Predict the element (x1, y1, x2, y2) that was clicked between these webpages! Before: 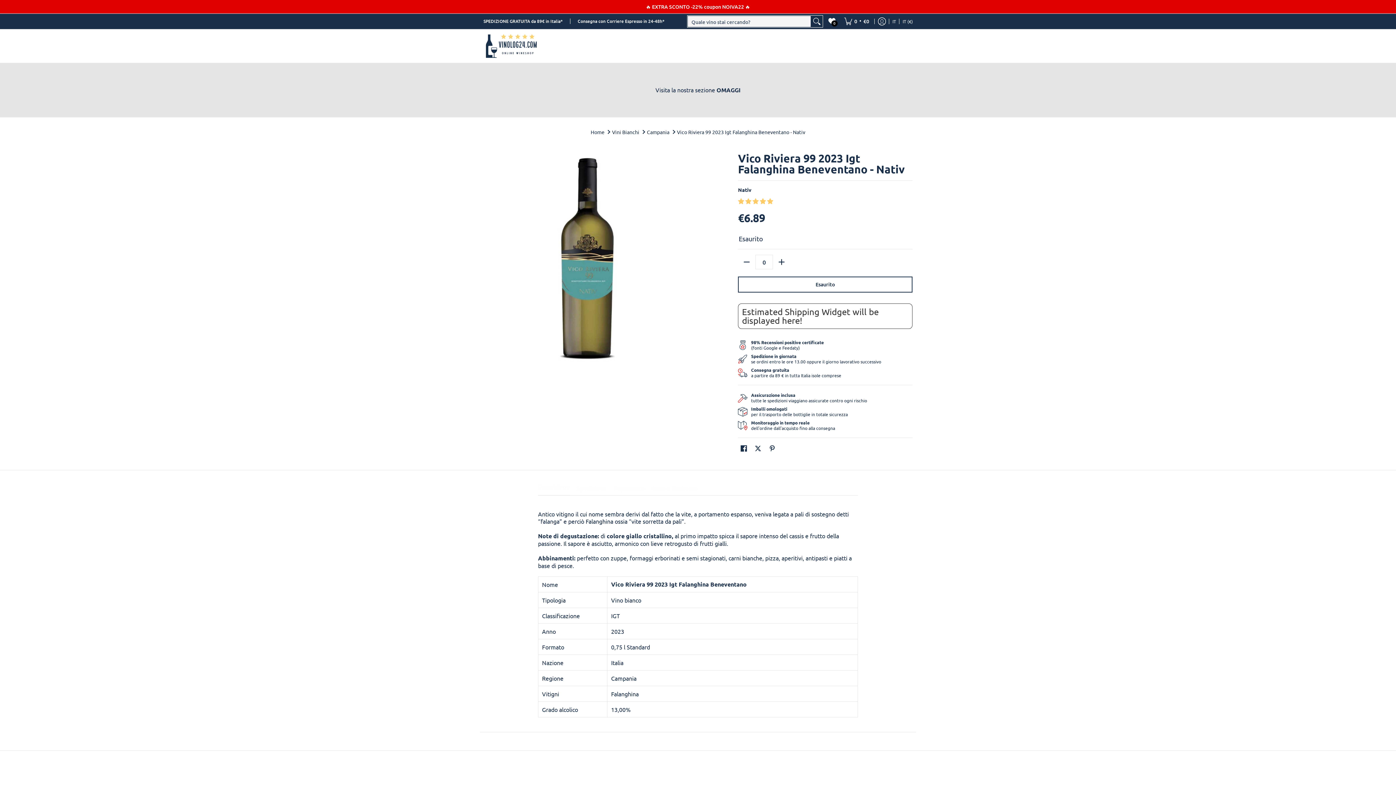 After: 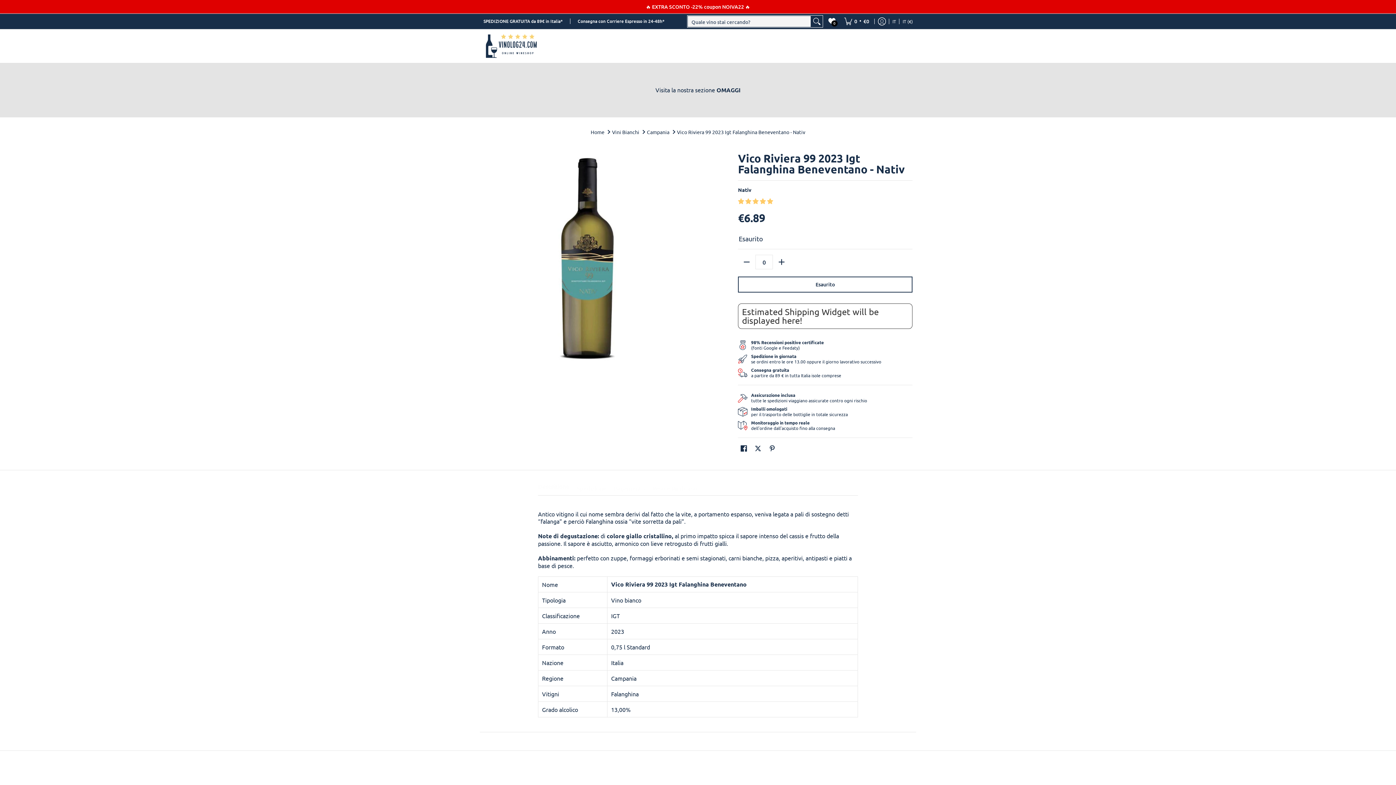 Action: bbox: (677, 128, 805, 135) label: Vico Riviera 99 2023 Igt Falanghina Beneventano - Nativ